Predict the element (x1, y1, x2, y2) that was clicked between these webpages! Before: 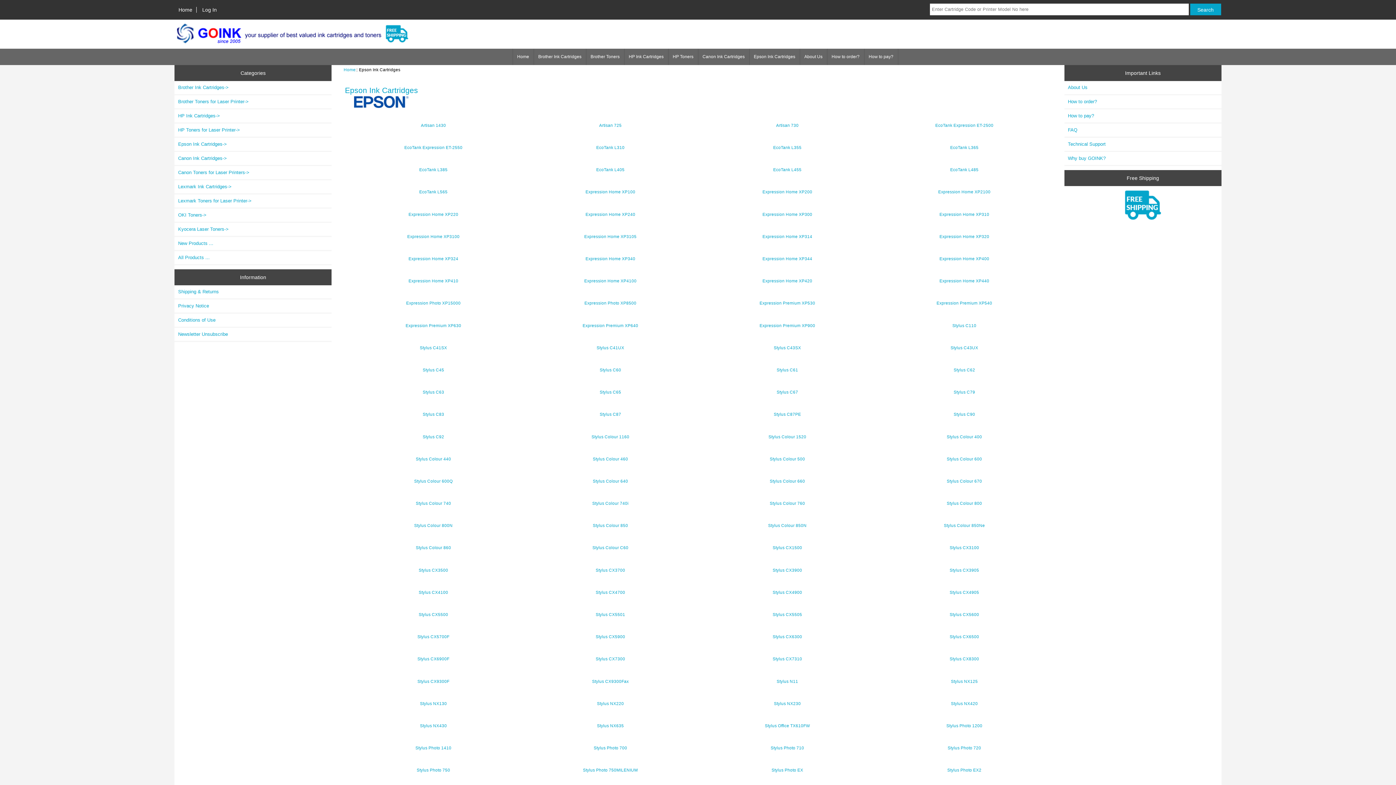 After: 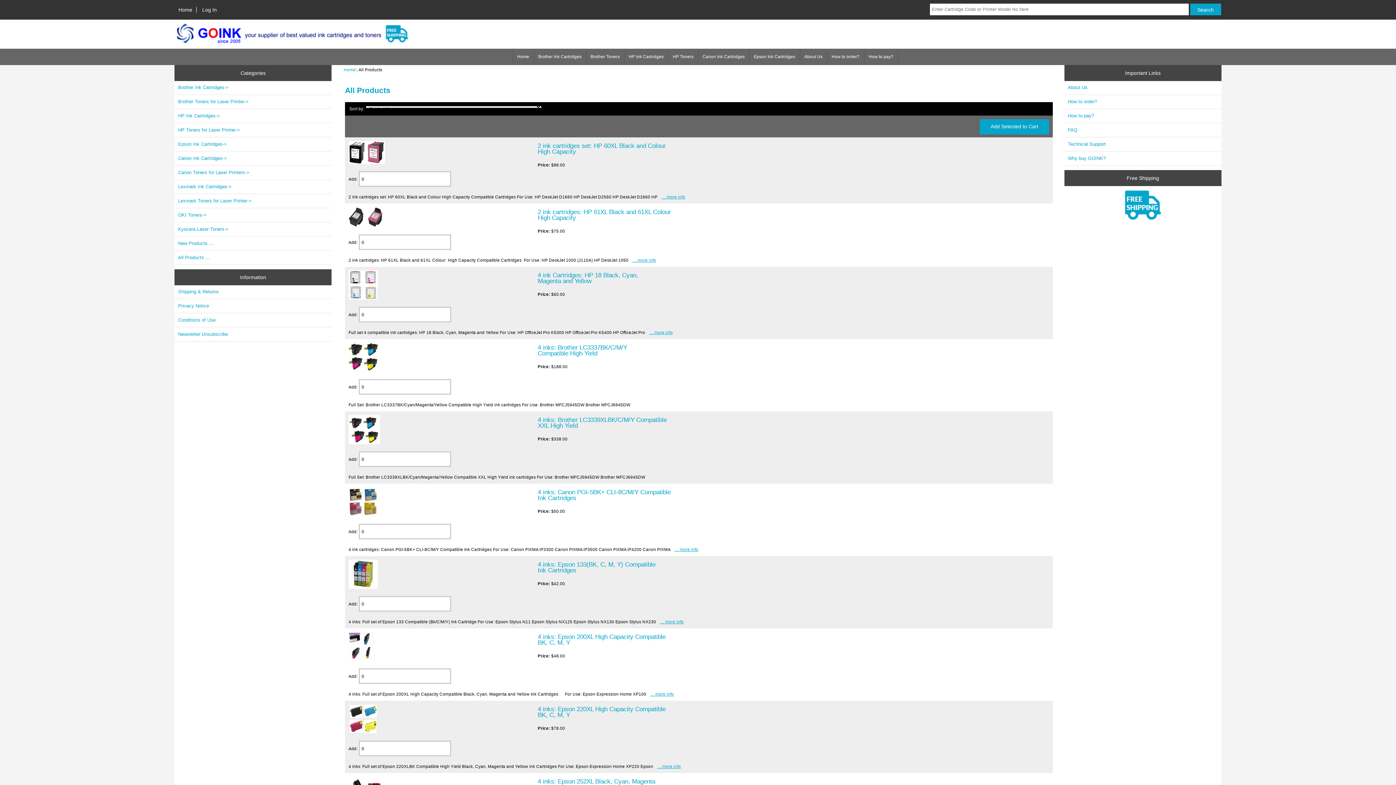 Action: label: All Products ... bbox: (174, 251, 331, 264)